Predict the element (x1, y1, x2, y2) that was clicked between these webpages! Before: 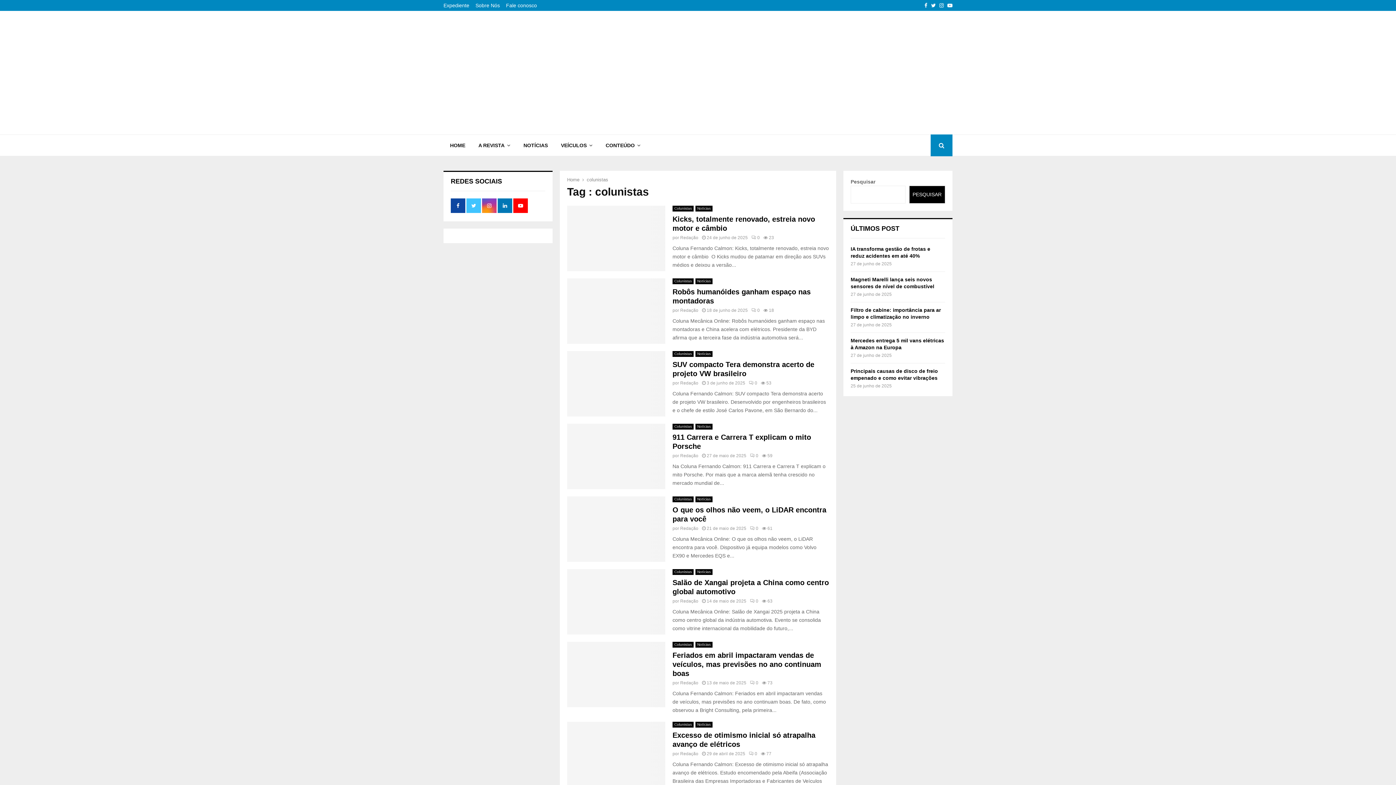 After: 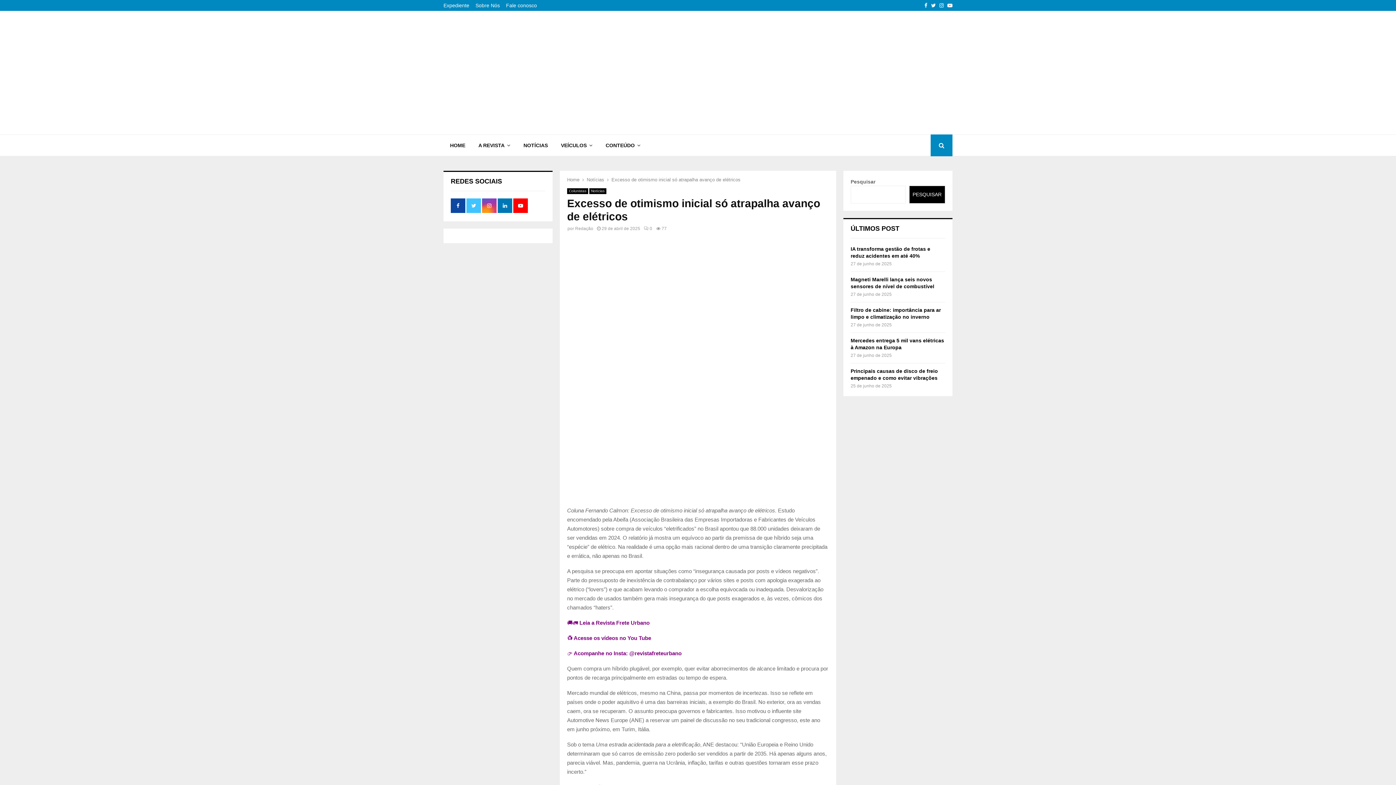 Action: bbox: (749, 751, 757, 756) label: 0